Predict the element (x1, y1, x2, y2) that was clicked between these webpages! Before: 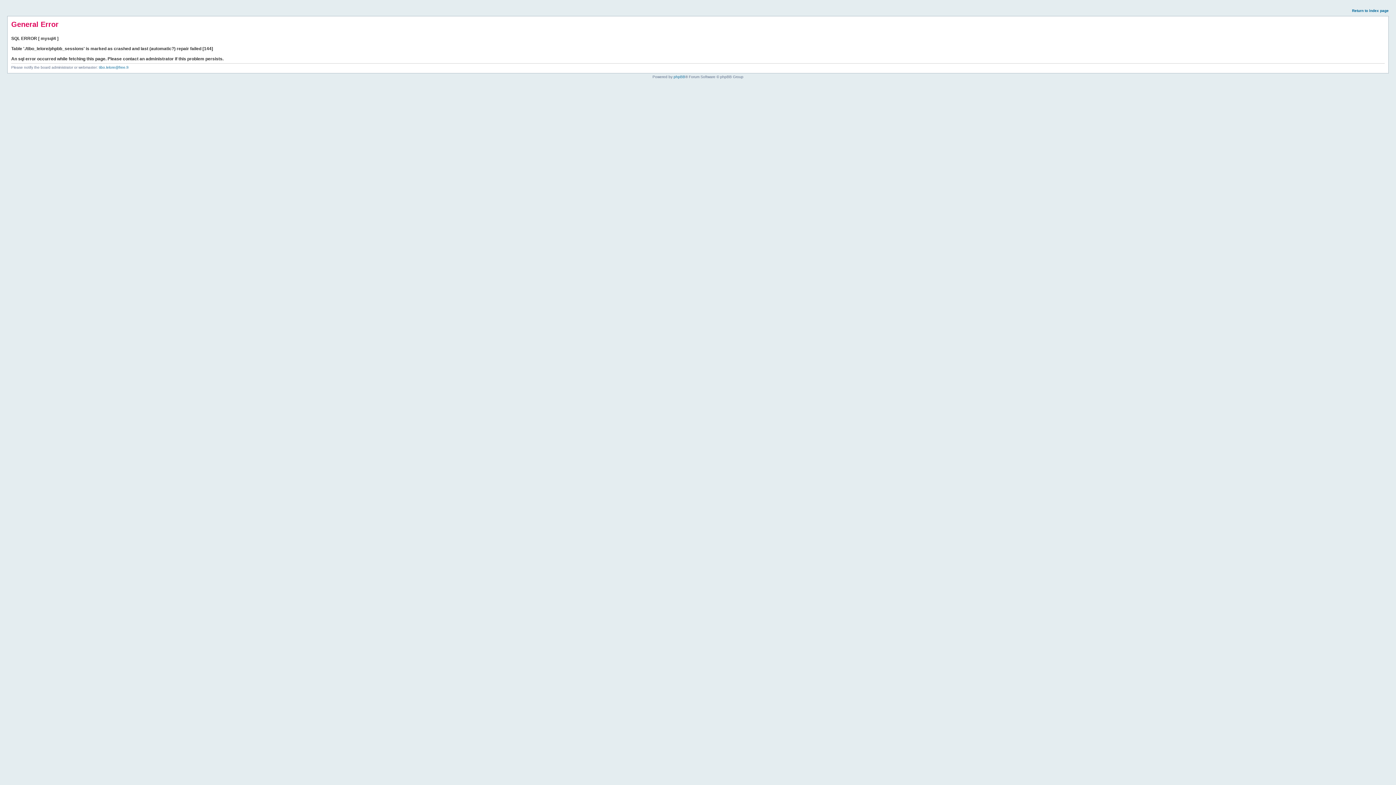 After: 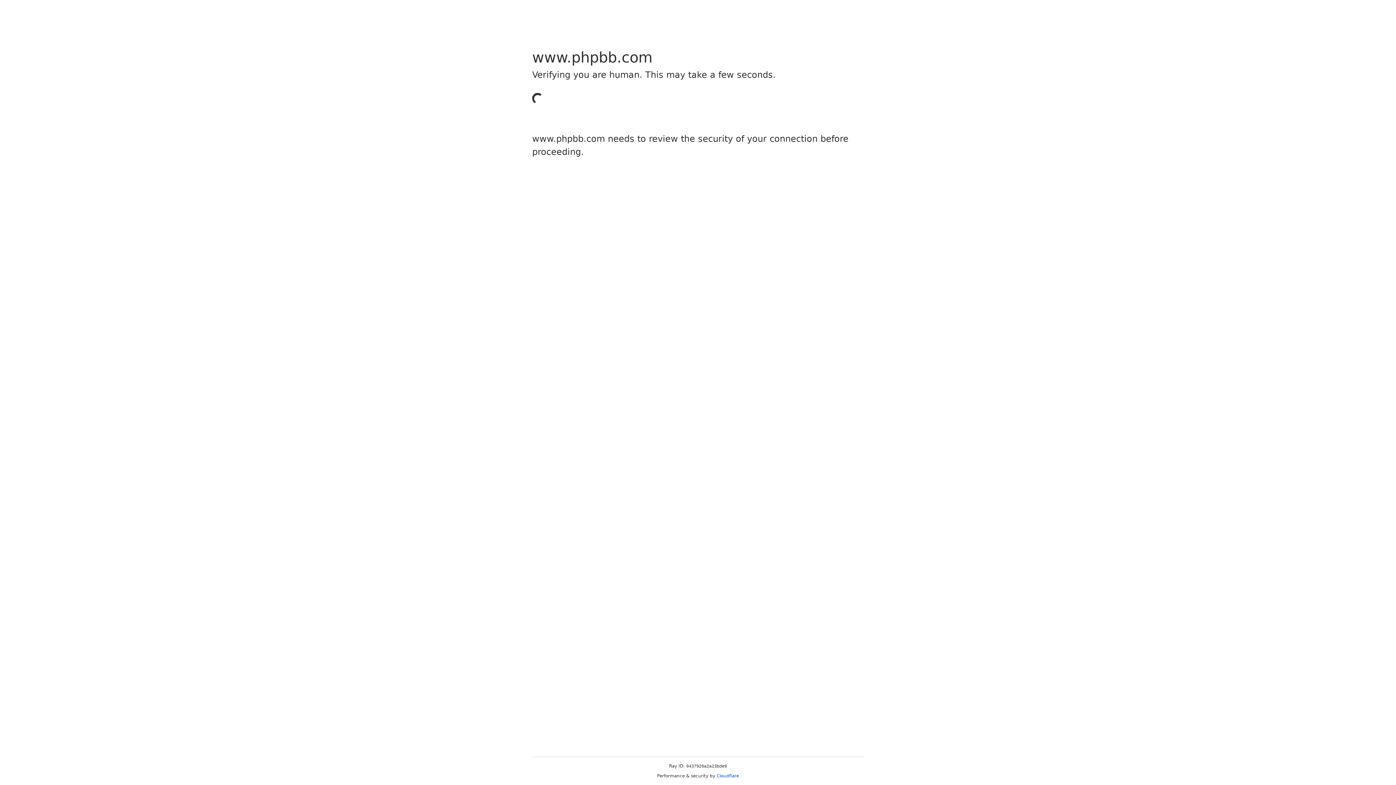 Action: bbox: (673, 74, 685, 78) label: phpBB